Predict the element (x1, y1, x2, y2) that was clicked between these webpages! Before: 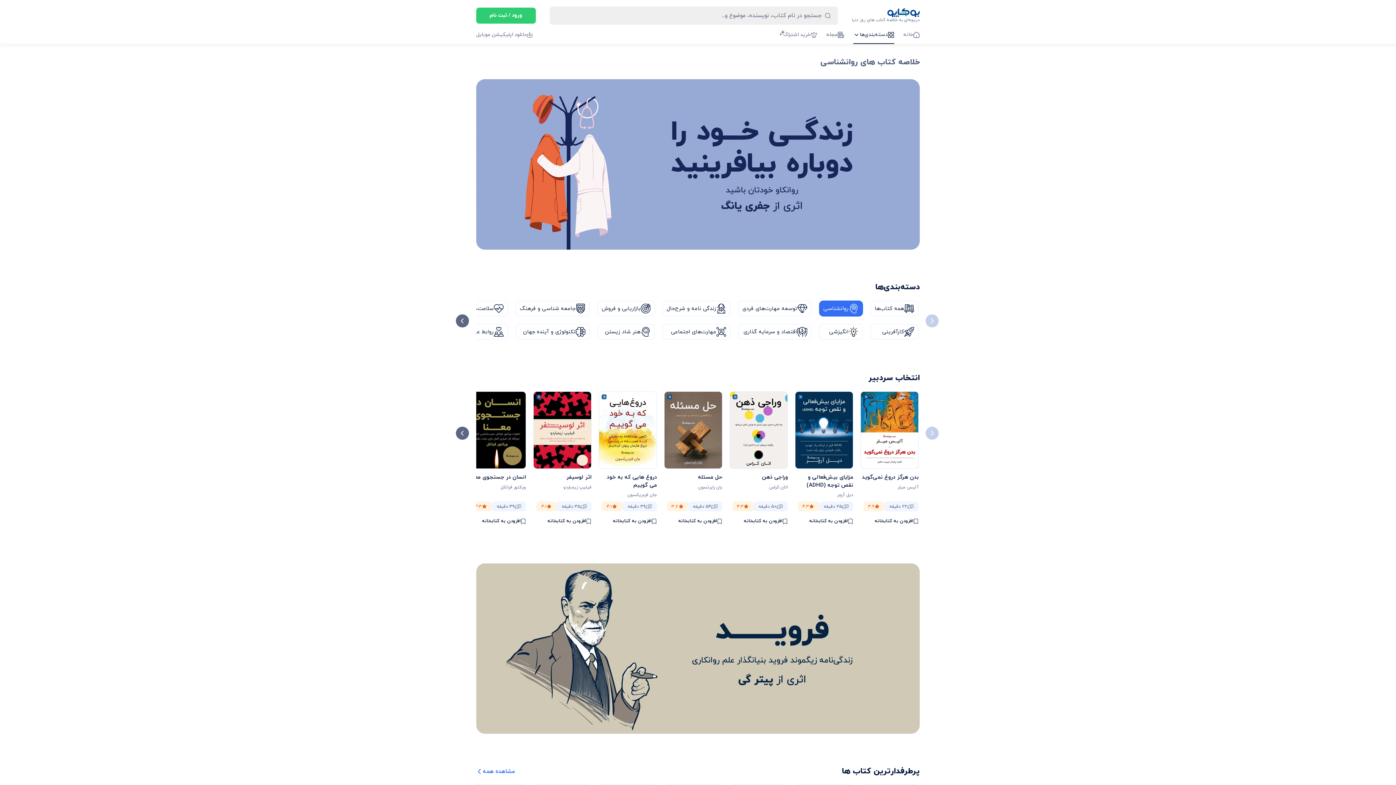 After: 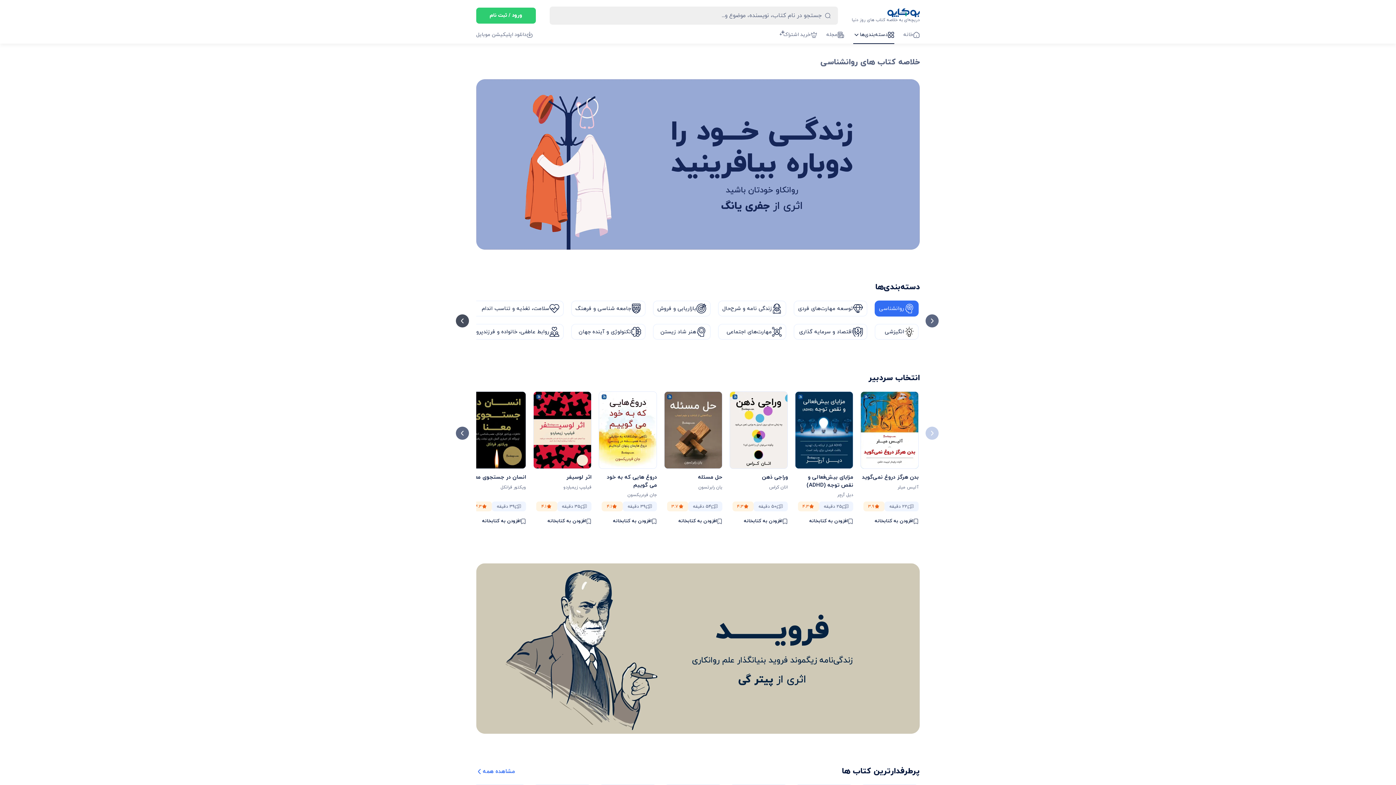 Action: bbox: (456, 314, 469, 327) label: Next slide